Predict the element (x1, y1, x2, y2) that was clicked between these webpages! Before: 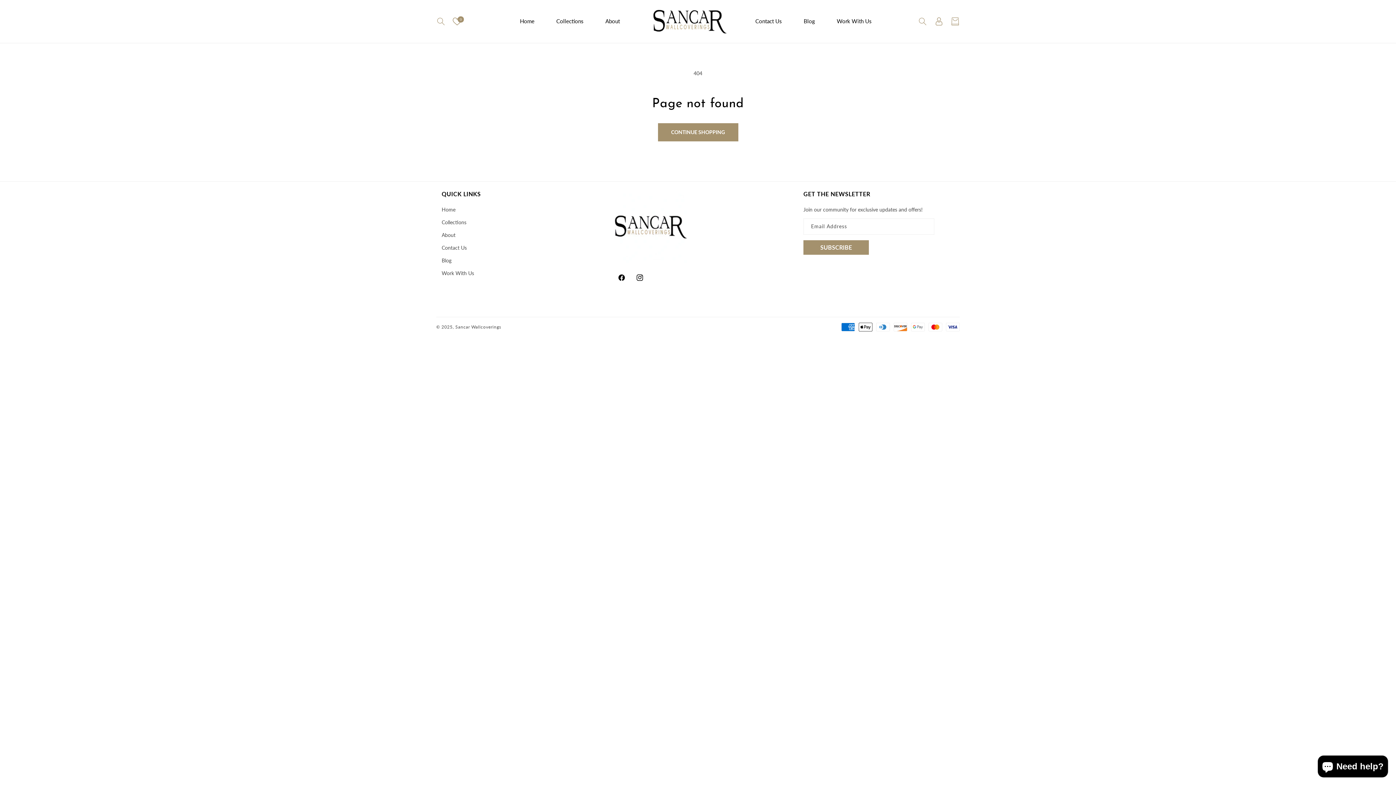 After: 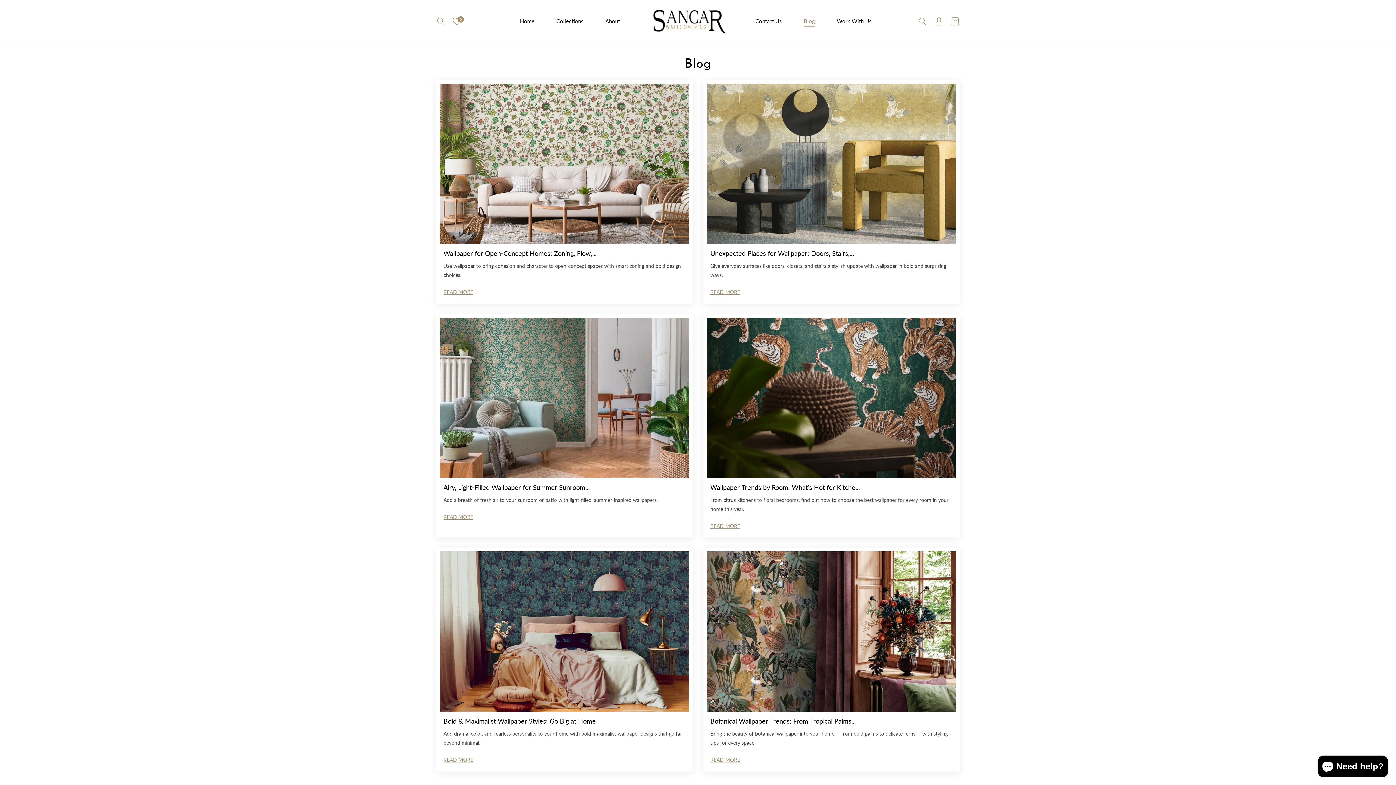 Action: bbox: (441, 254, 451, 266) label: Blog